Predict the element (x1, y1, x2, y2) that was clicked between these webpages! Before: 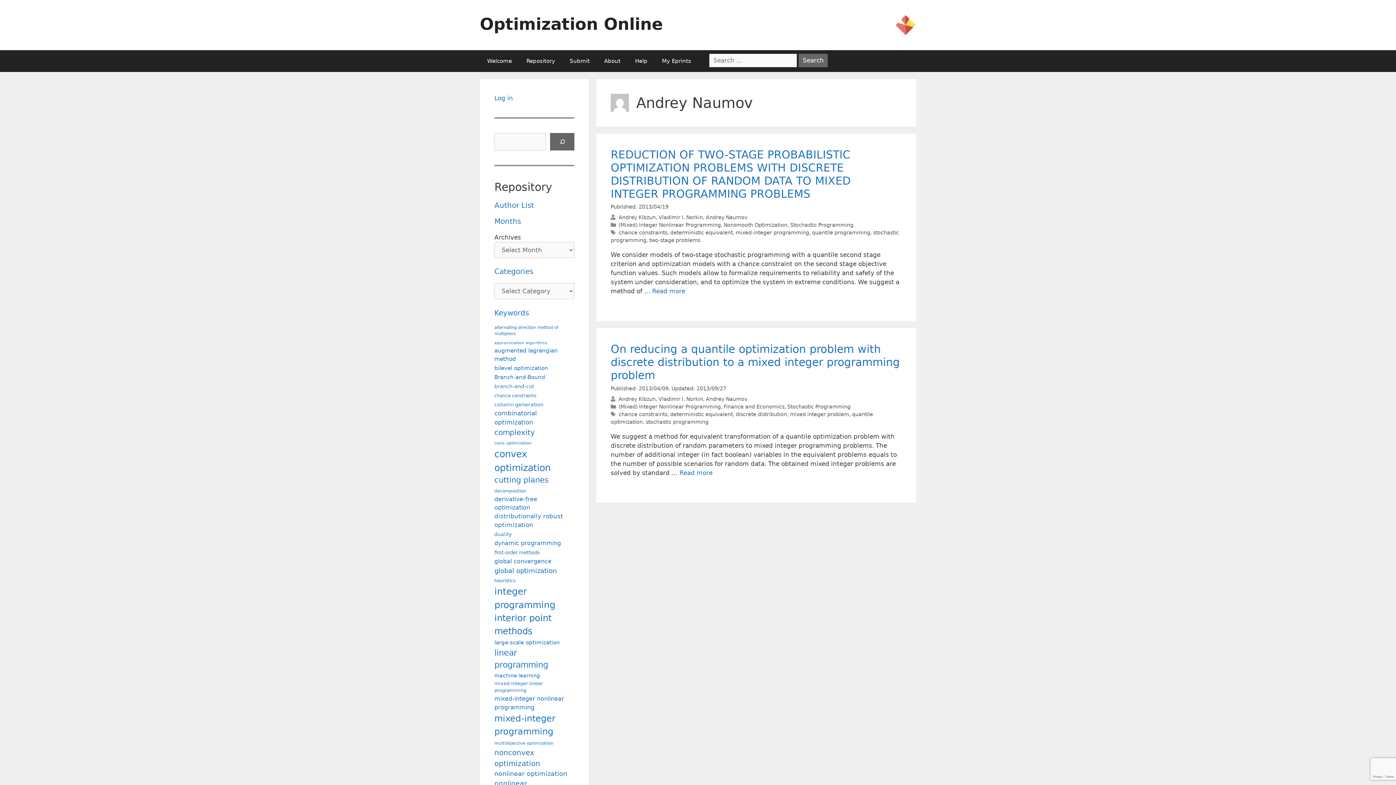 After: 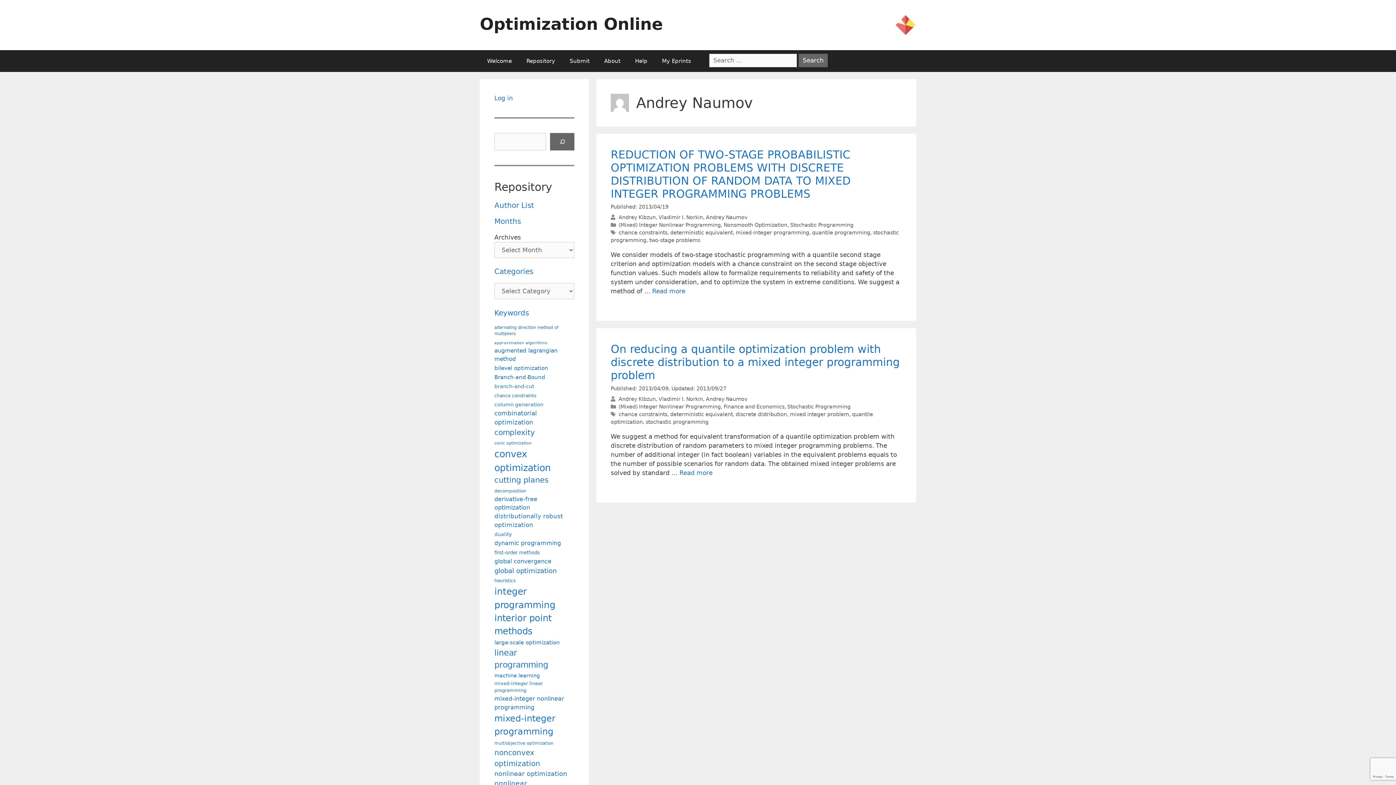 Action: label: Andrey Naumov bbox: (706, 214, 747, 220)